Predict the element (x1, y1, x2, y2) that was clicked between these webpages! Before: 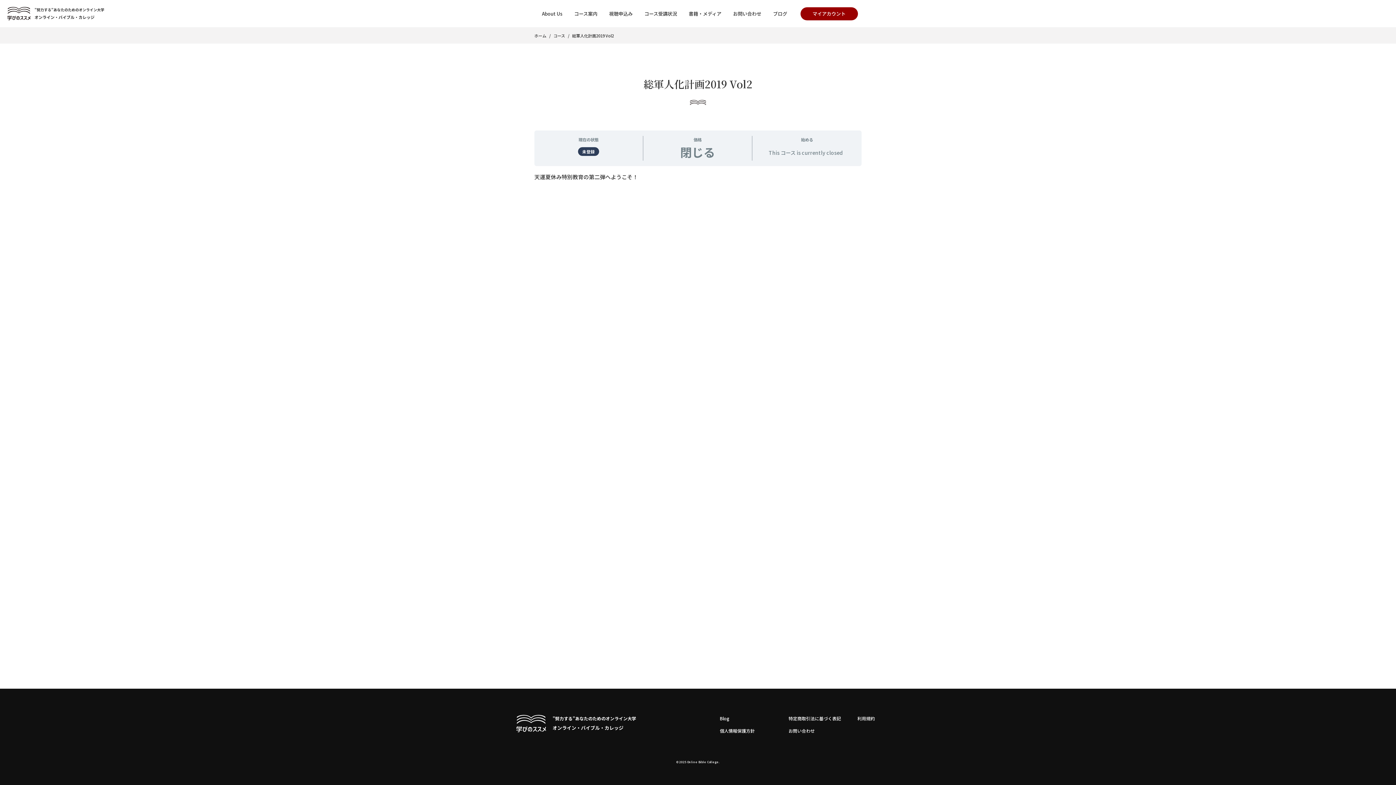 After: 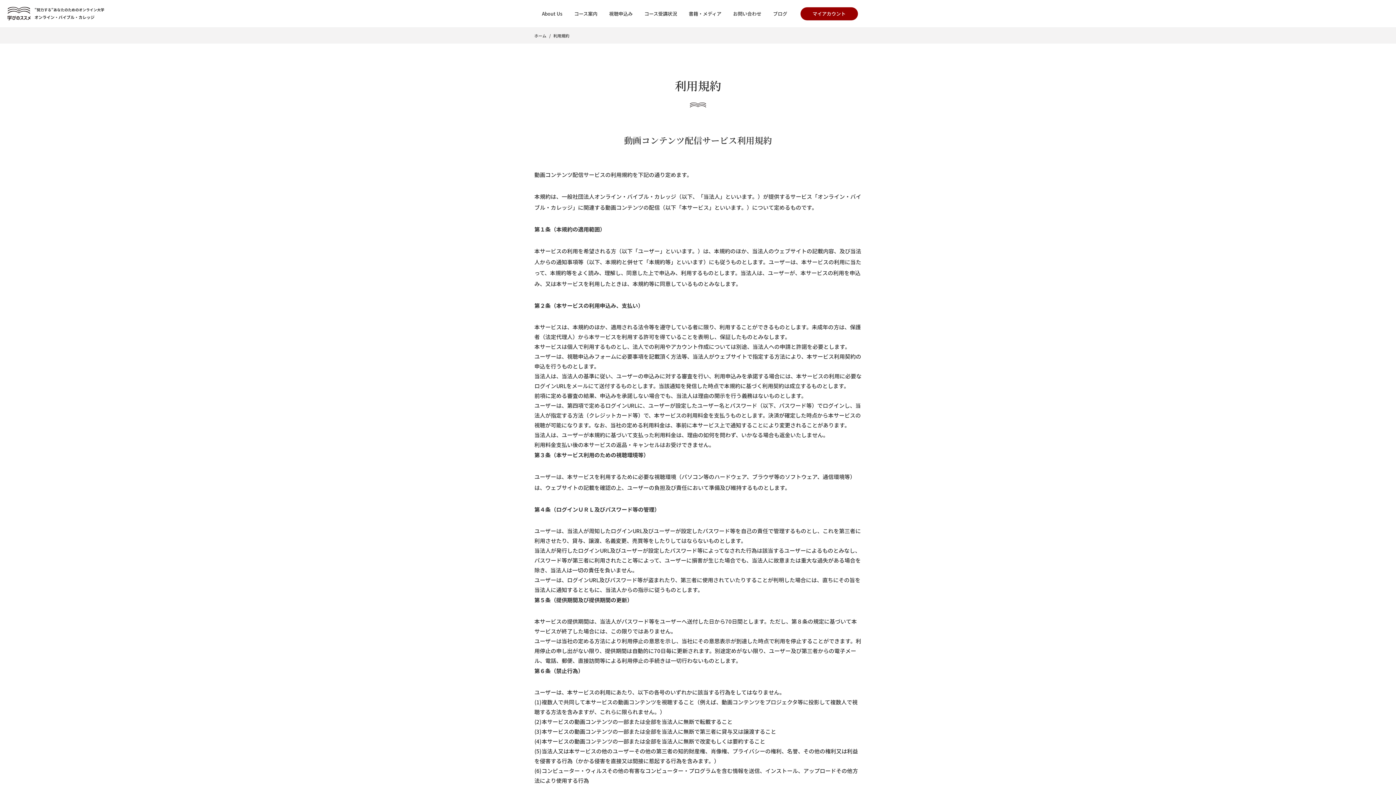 Action: bbox: (857, 715, 875, 722) label: 利用規約